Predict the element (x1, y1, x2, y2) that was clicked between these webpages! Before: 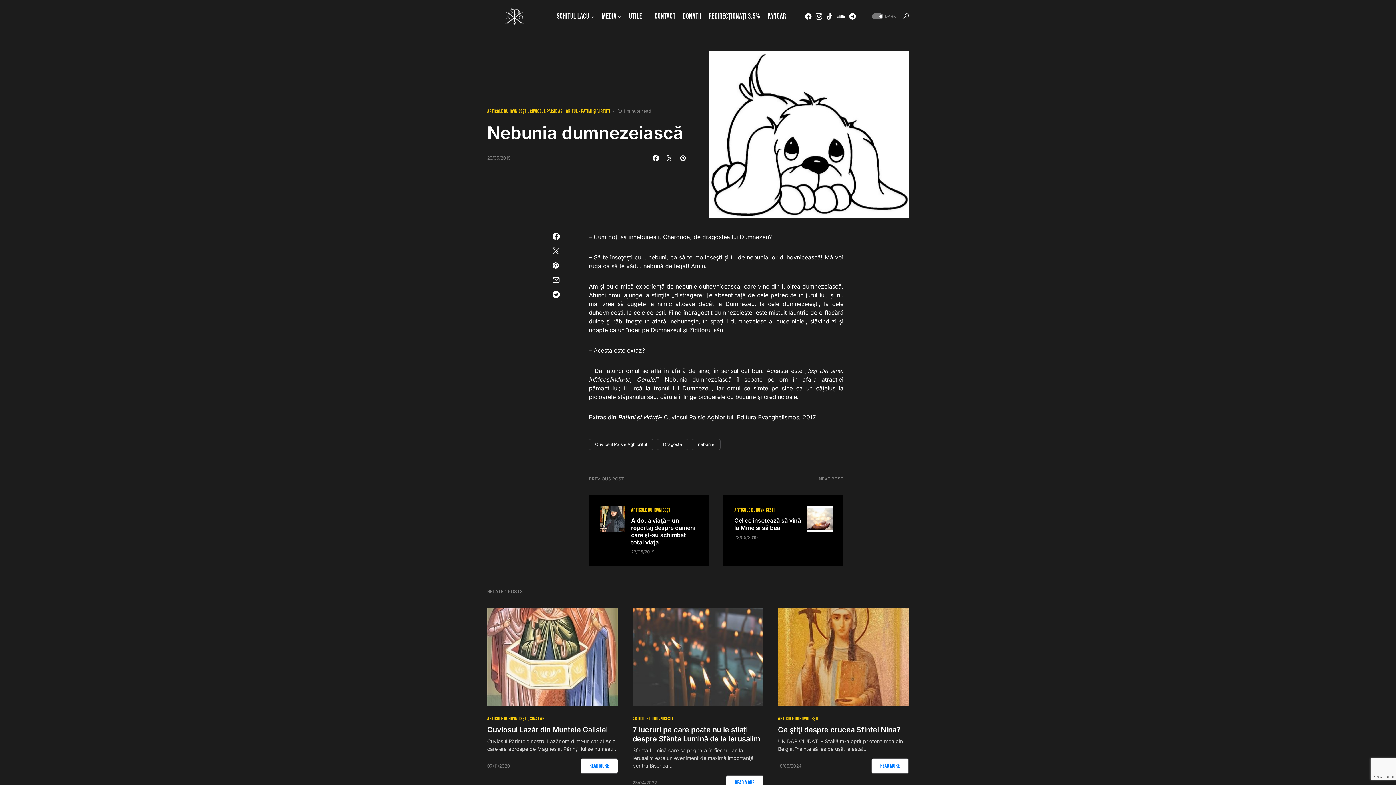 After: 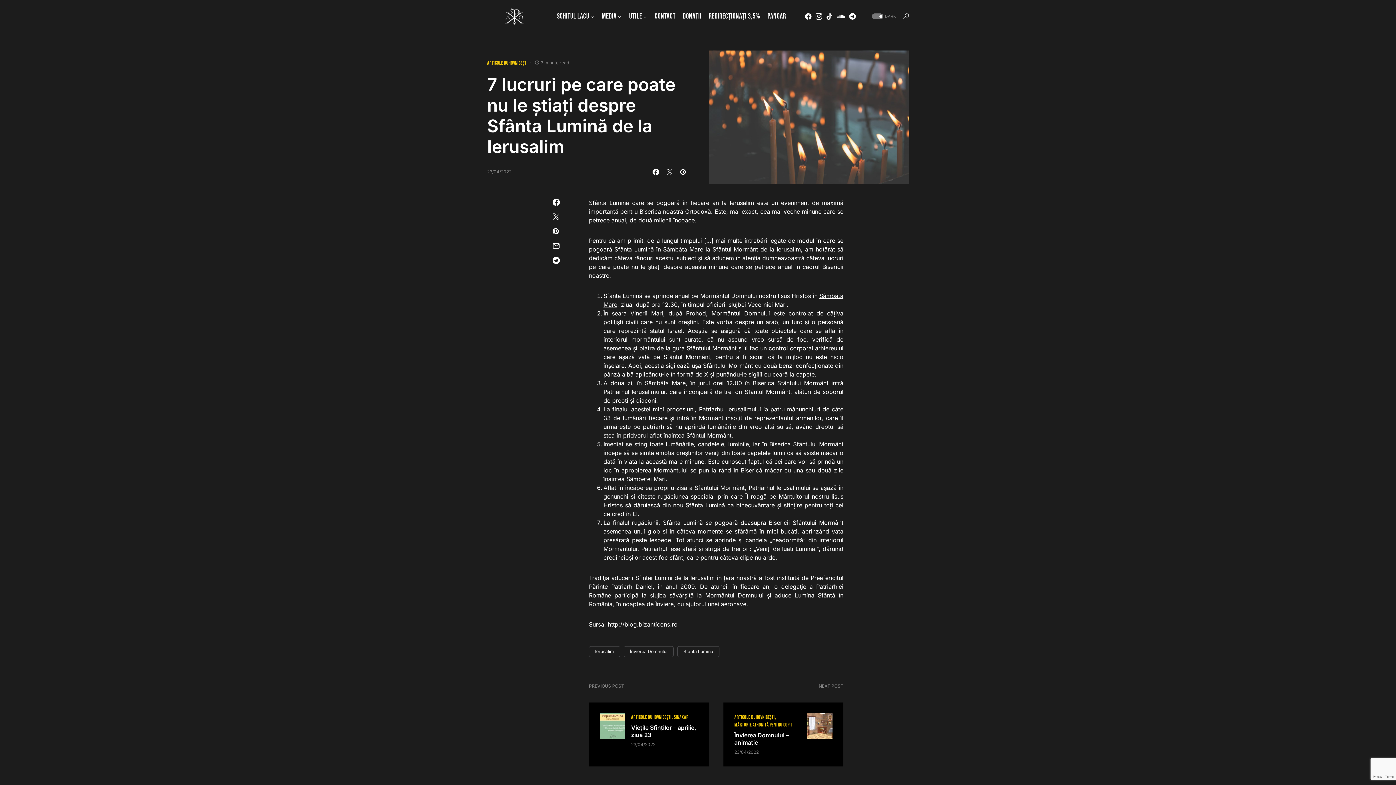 Action: bbox: (726, 775, 763, 791) label: Read More